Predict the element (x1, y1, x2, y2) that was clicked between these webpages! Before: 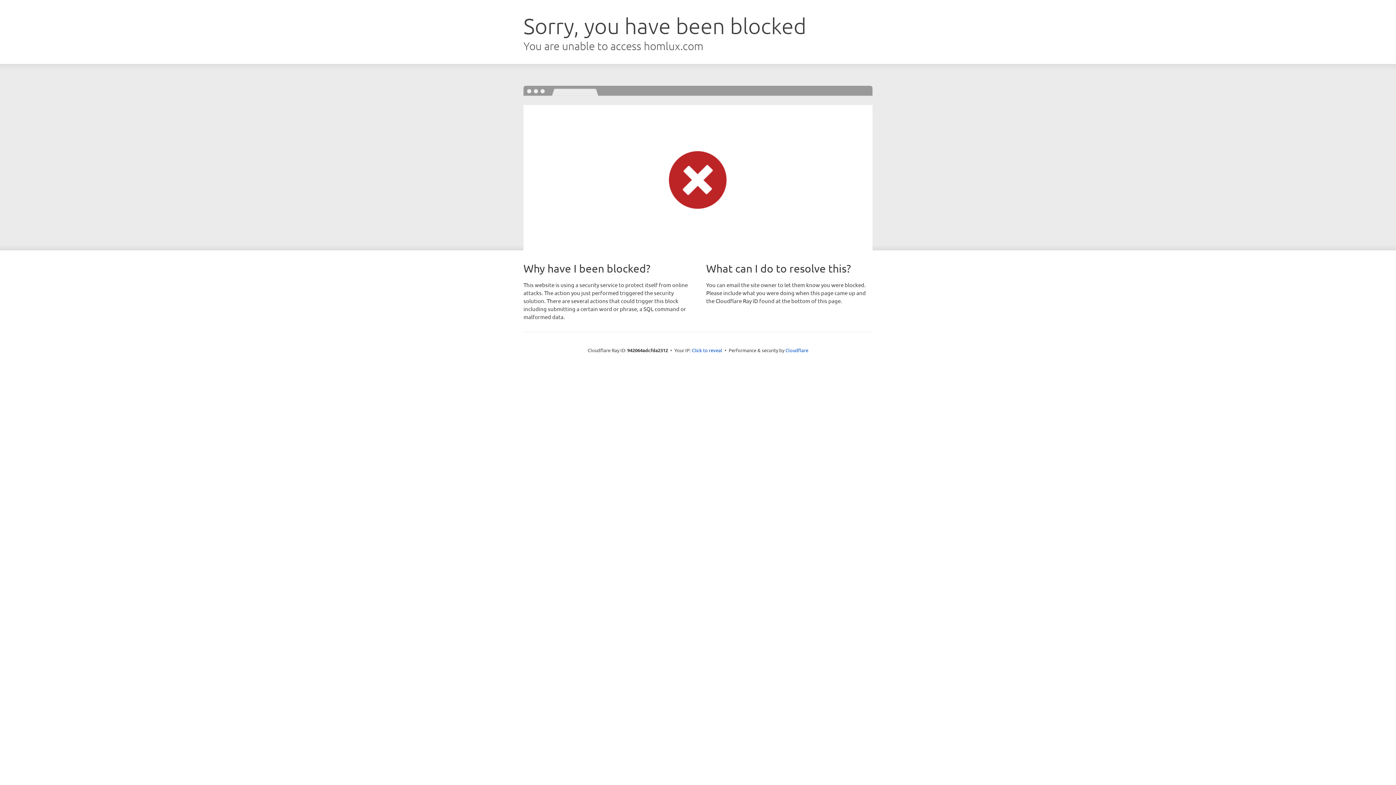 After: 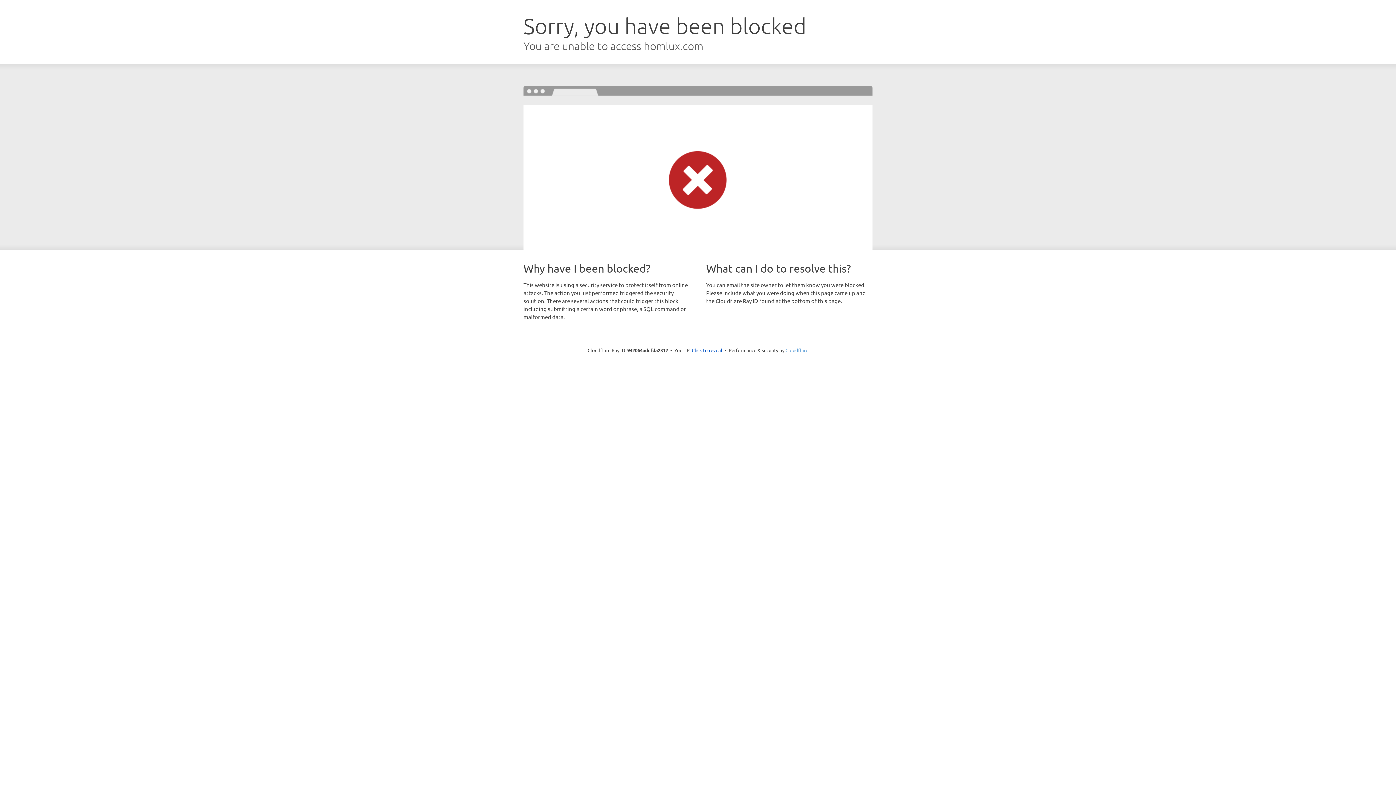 Action: bbox: (785, 347, 808, 353) label: Cloudflare